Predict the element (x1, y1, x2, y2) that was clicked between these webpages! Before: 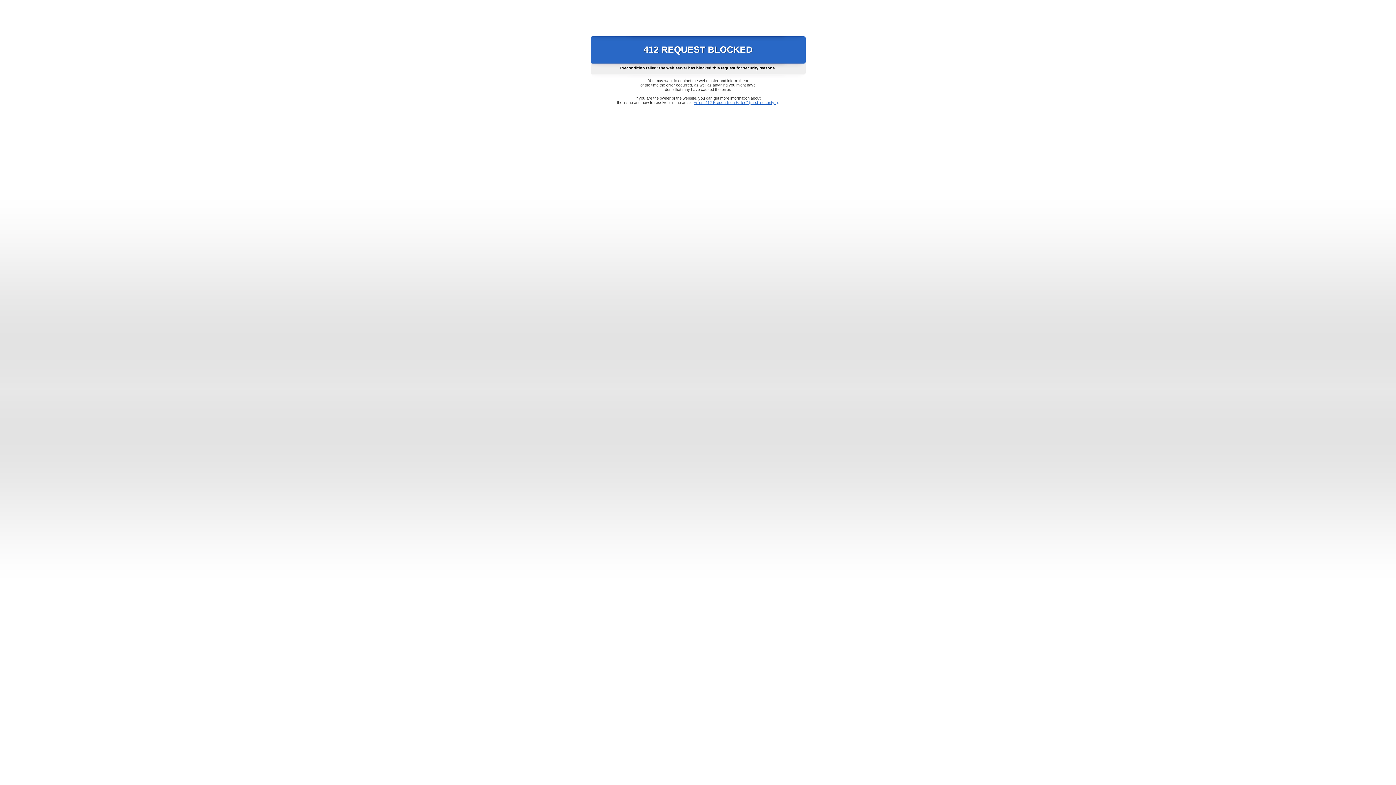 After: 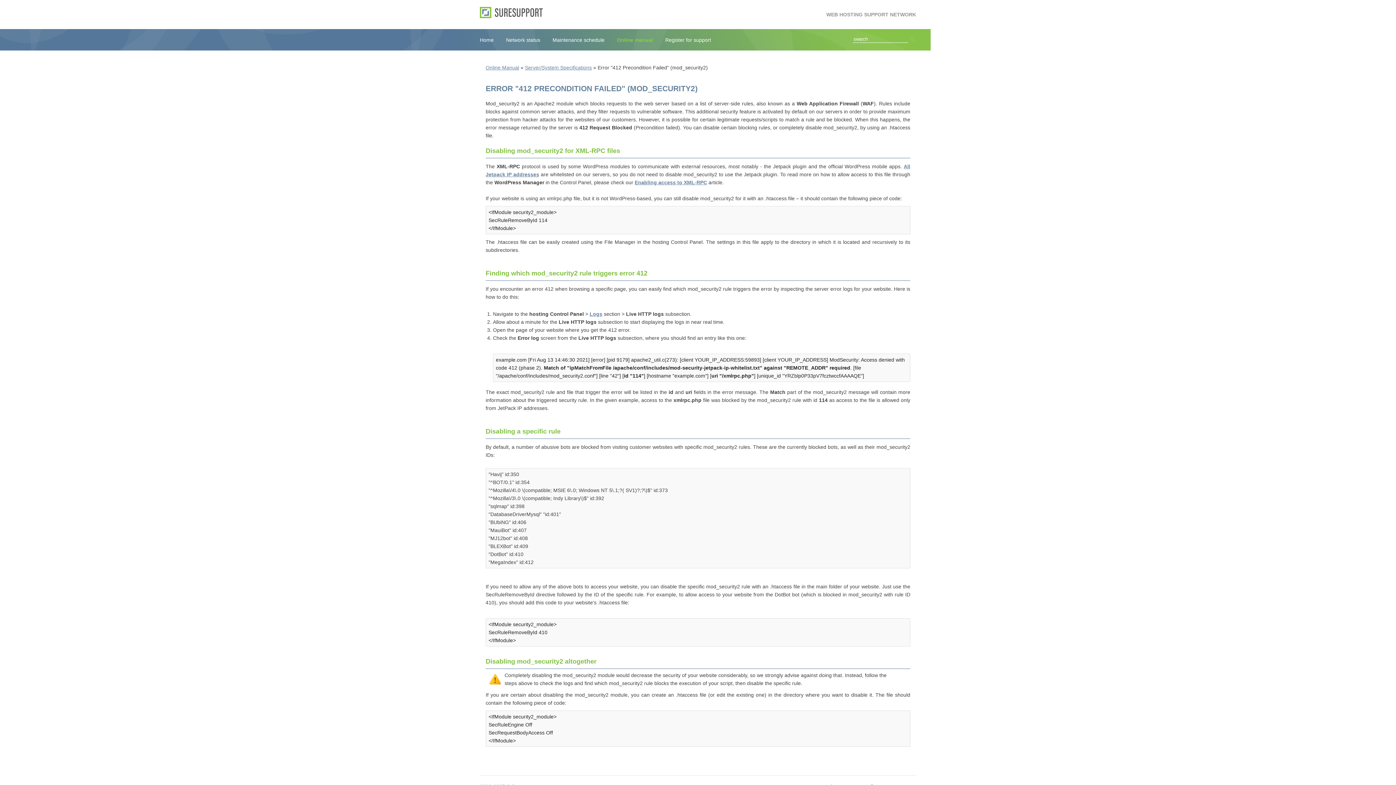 Action: bbox: (693, 100, 778, 104) label: Error "412 Precondition Failed" (mod_security2)